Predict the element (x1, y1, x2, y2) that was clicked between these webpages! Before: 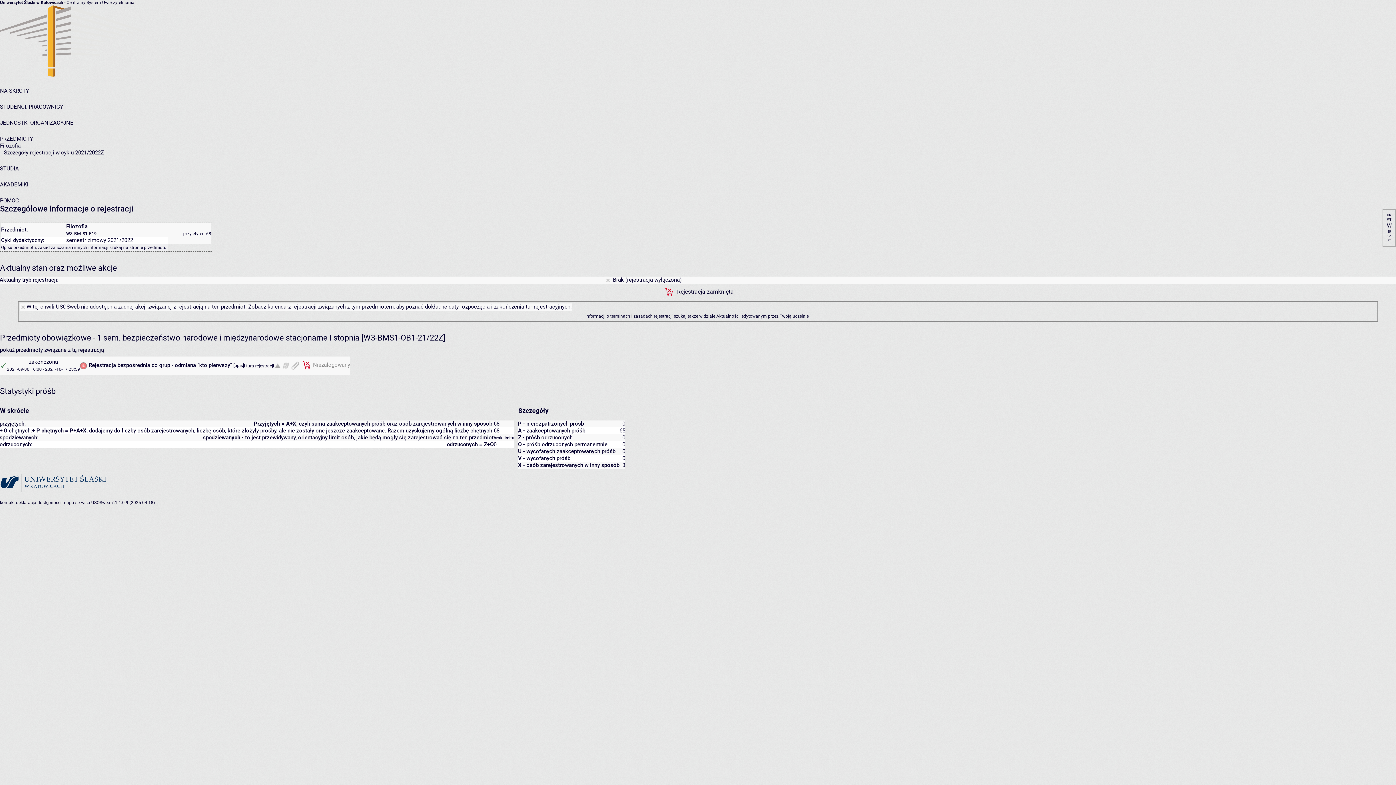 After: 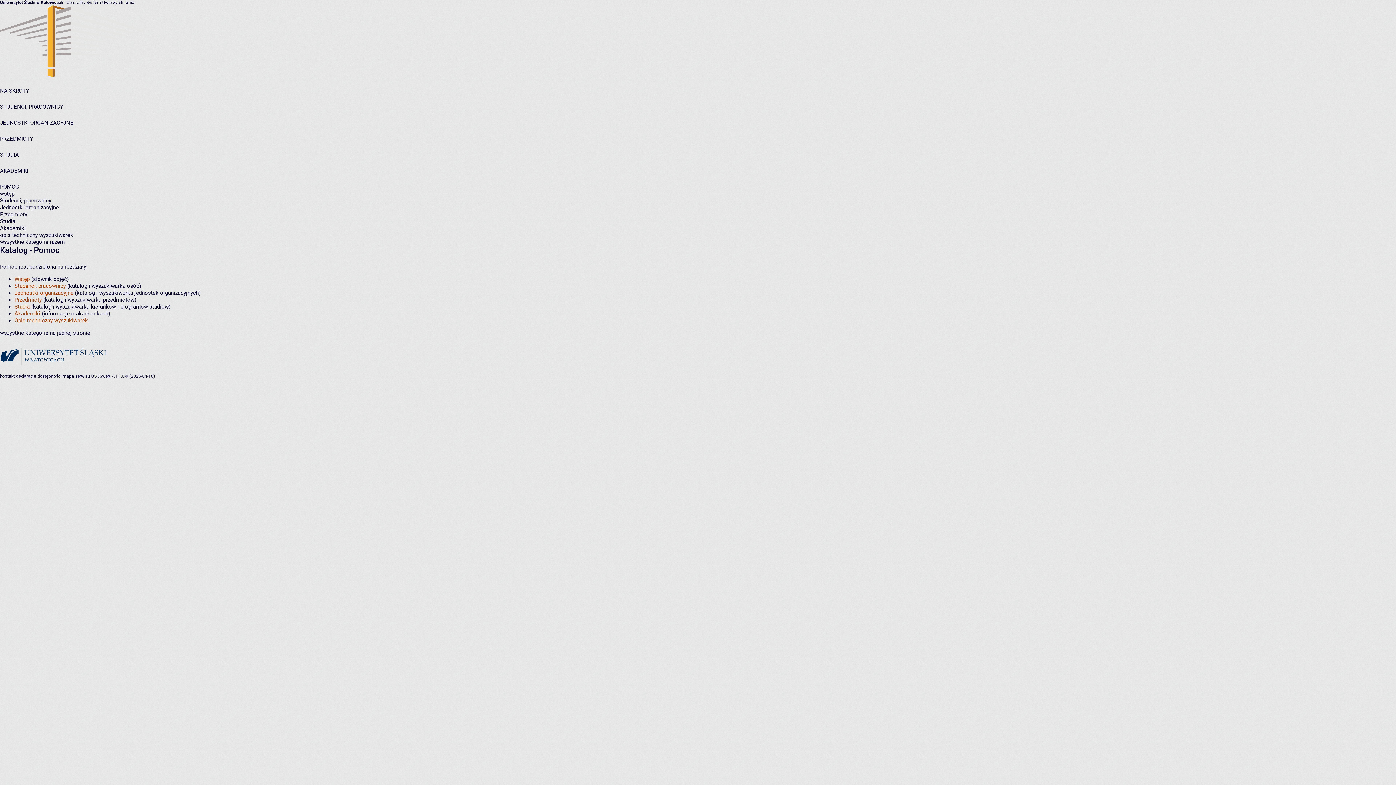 Action: bbox: (0, 197, 18, 204) label: POMOC